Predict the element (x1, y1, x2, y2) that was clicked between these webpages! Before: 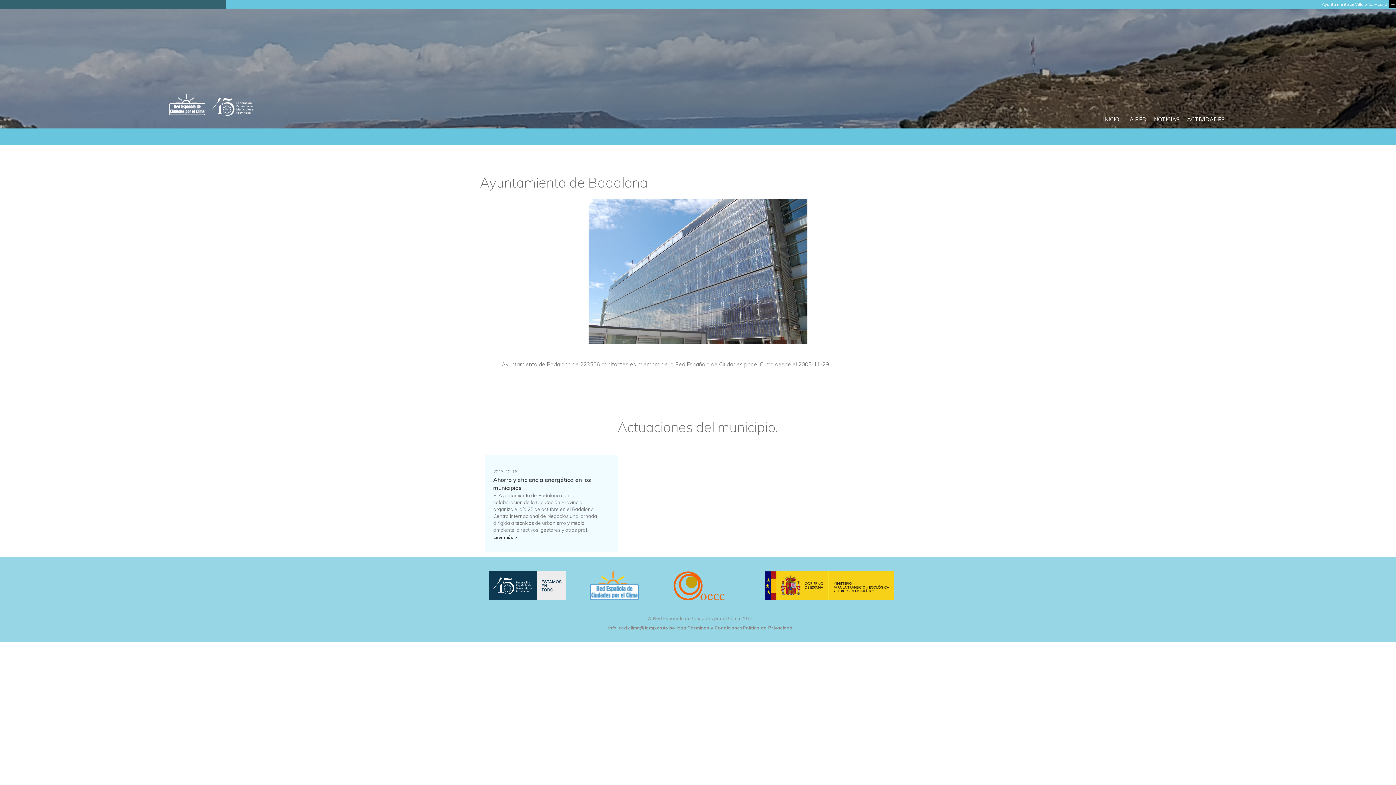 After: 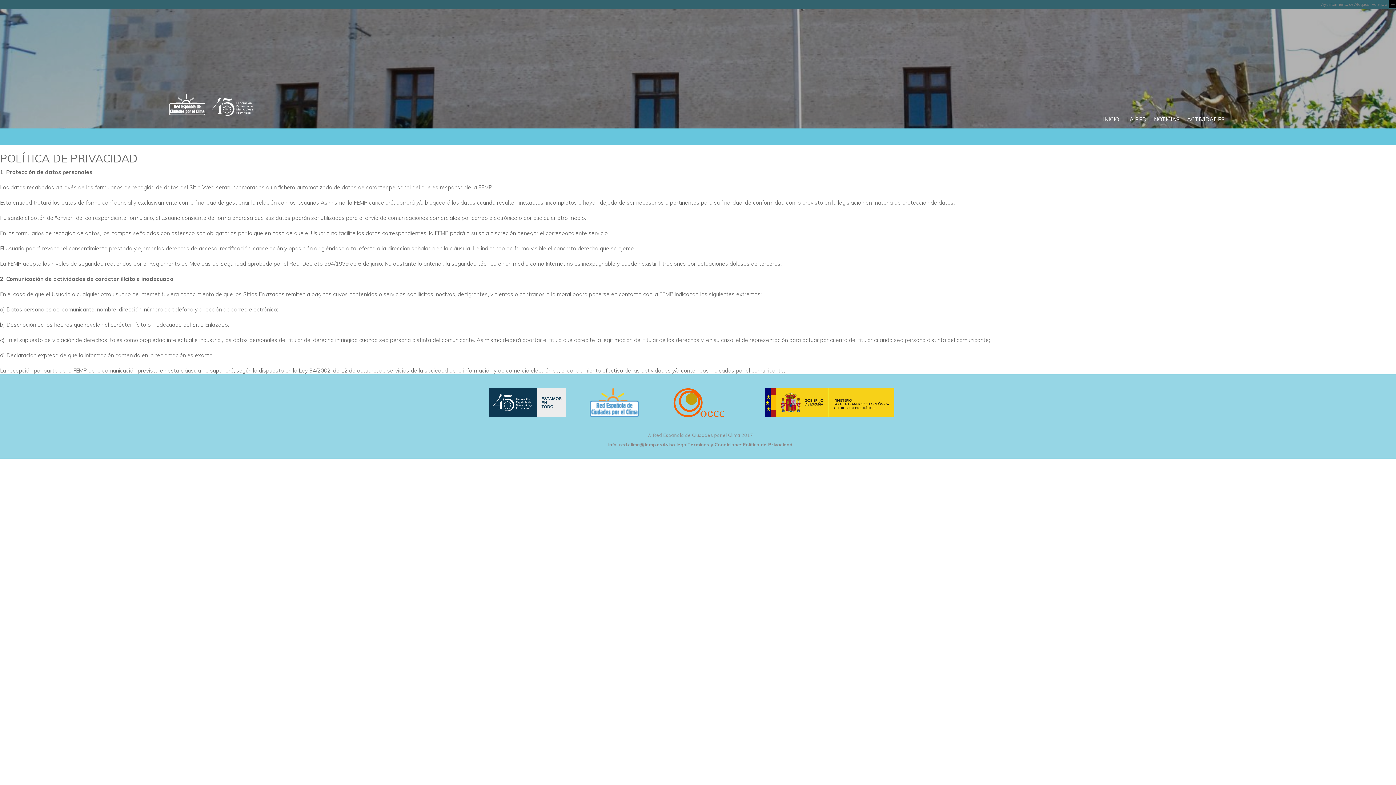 Action: label: Política de Privacidad bbox: (742, 624, 792, 631)